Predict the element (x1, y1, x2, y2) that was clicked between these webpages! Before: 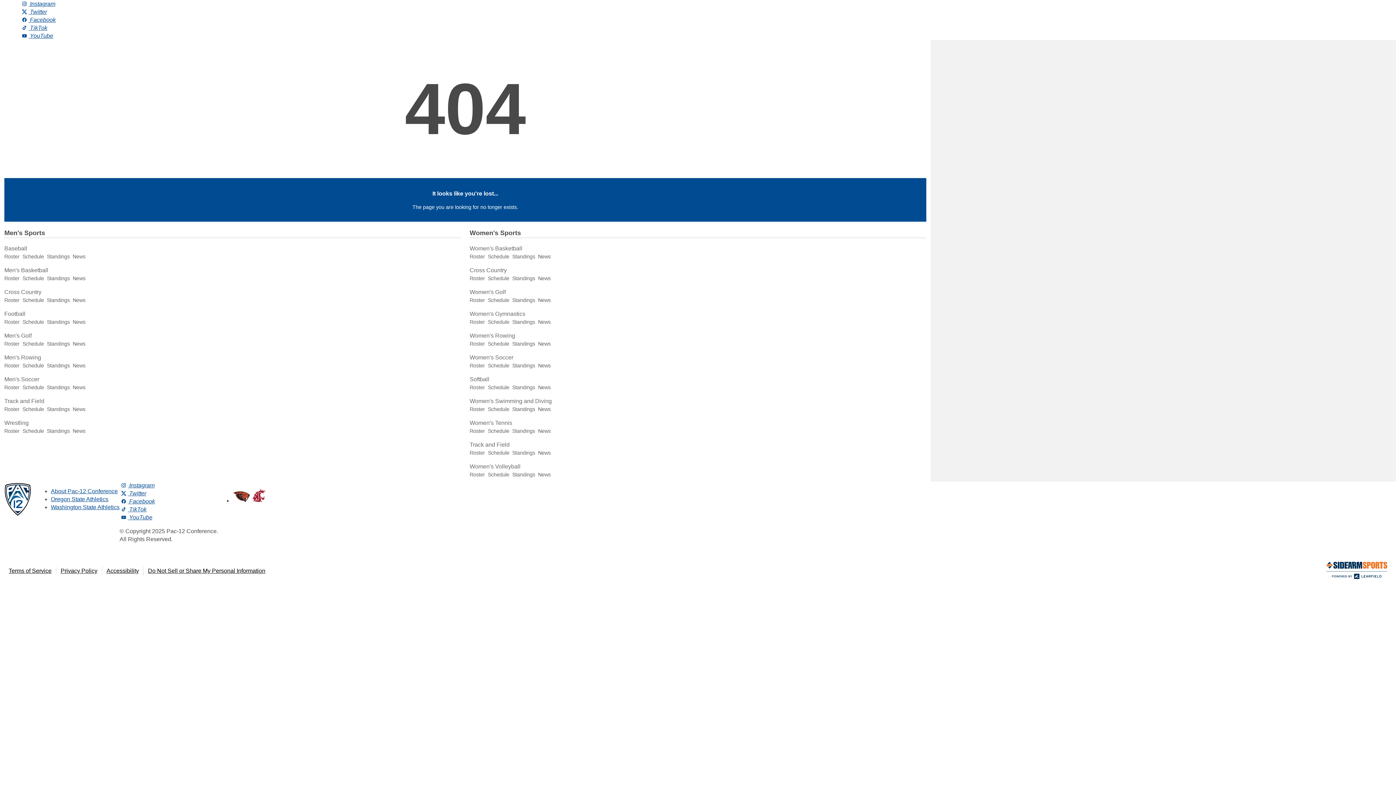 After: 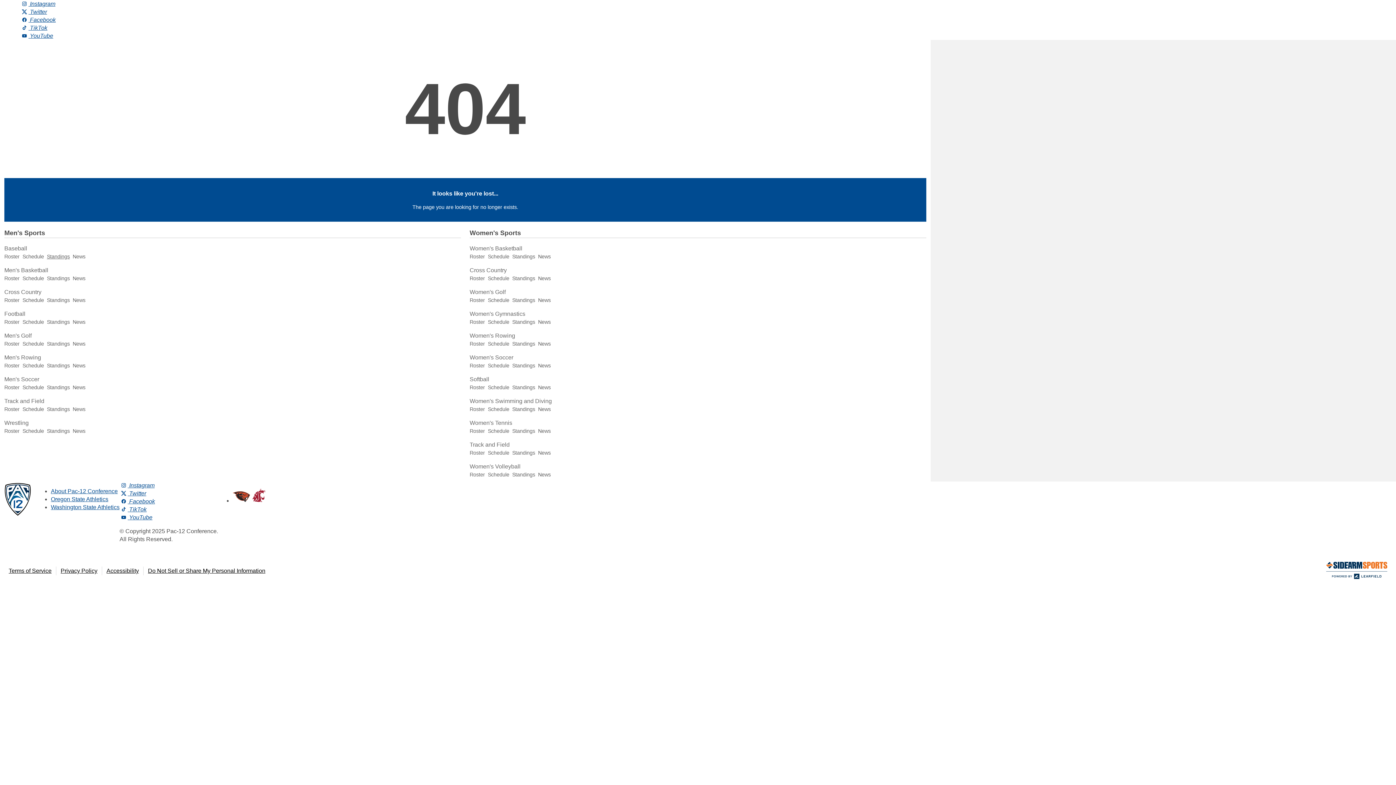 Action: label: Standings bbox: (46, 253, 69, 259)